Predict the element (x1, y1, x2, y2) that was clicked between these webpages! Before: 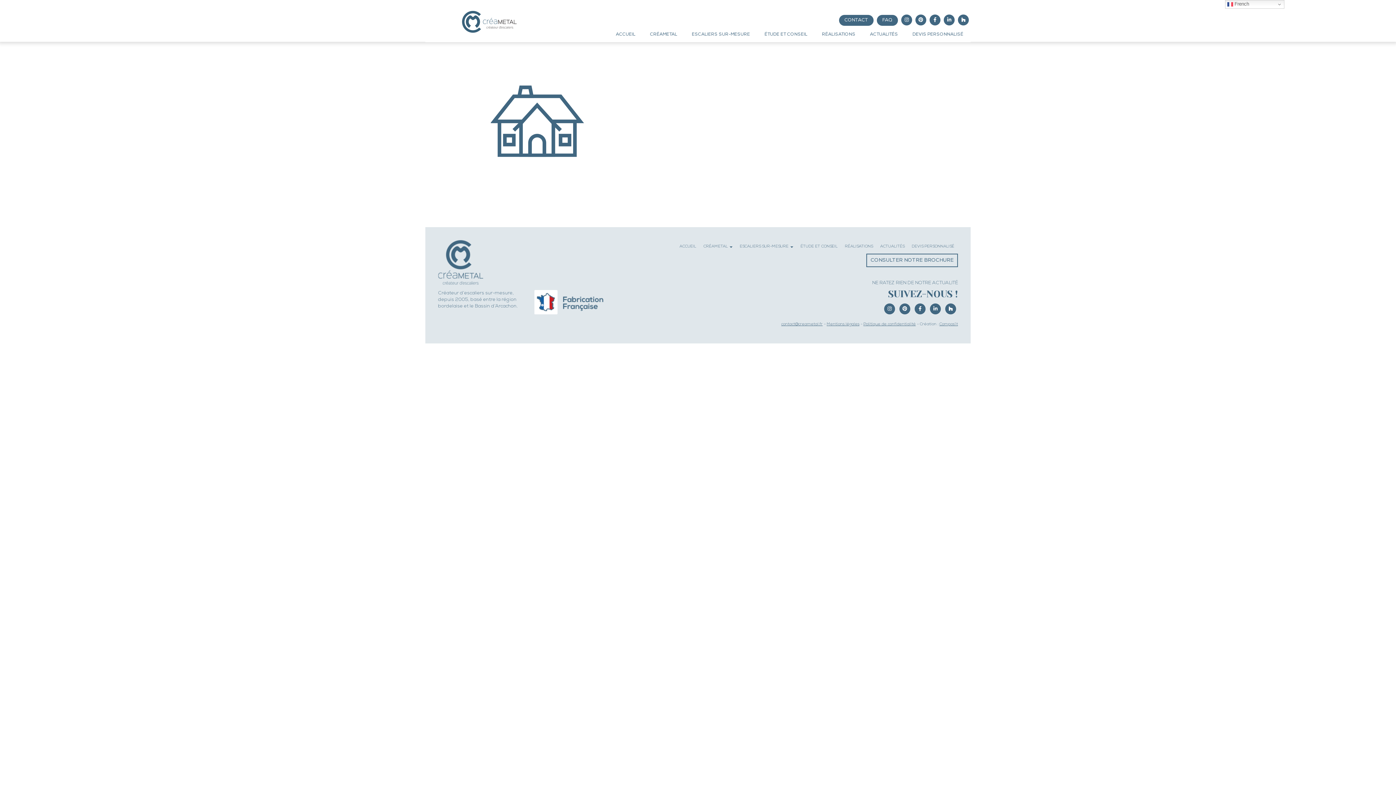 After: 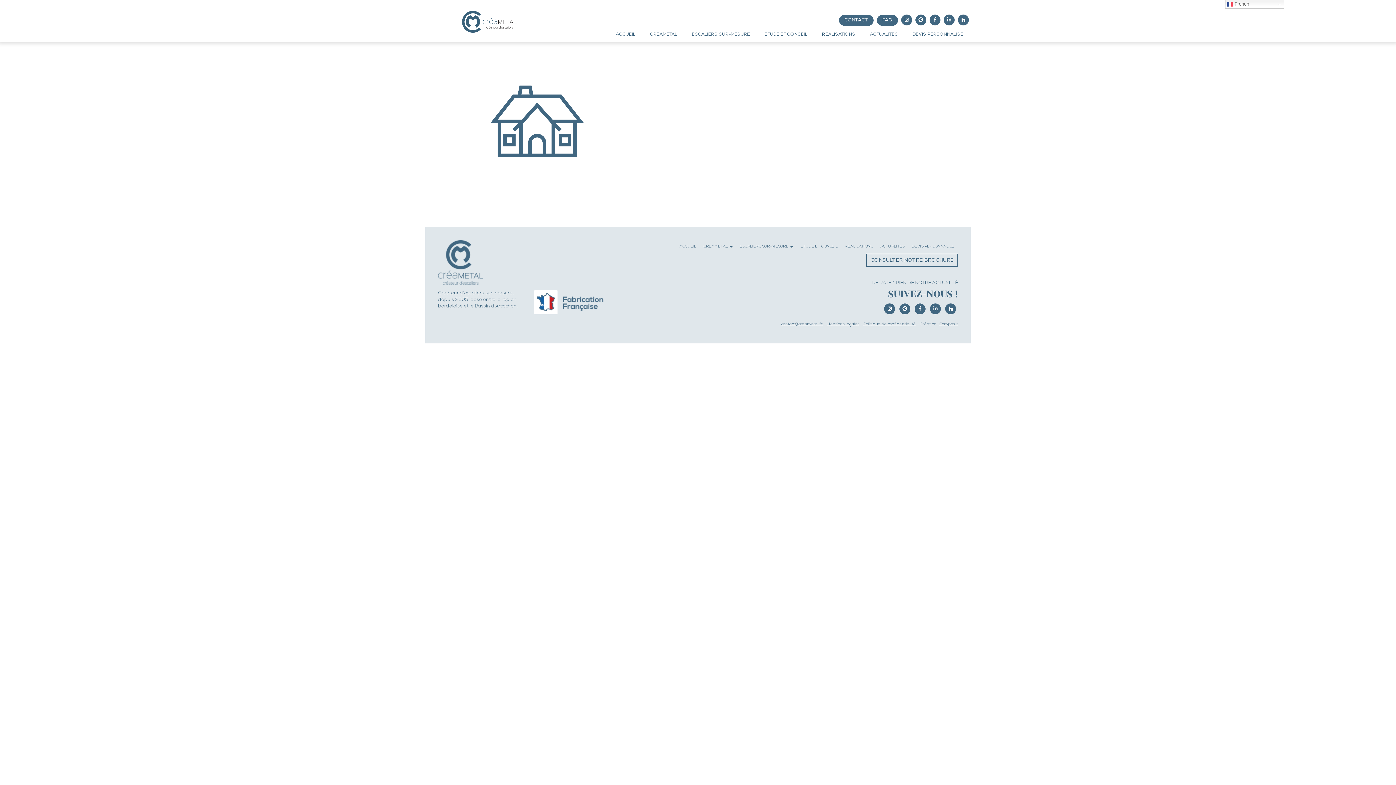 Action: bbox: (915, 14, 926, 25)